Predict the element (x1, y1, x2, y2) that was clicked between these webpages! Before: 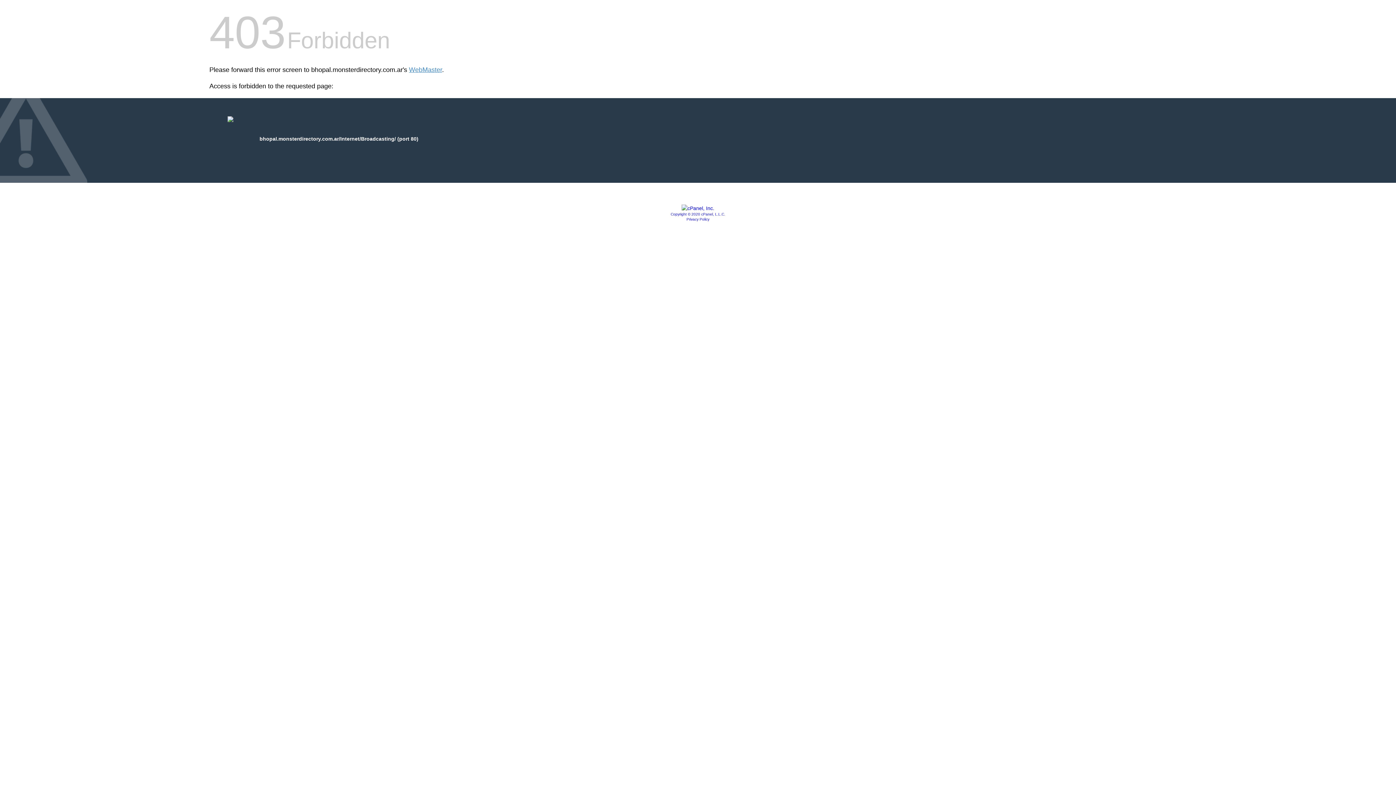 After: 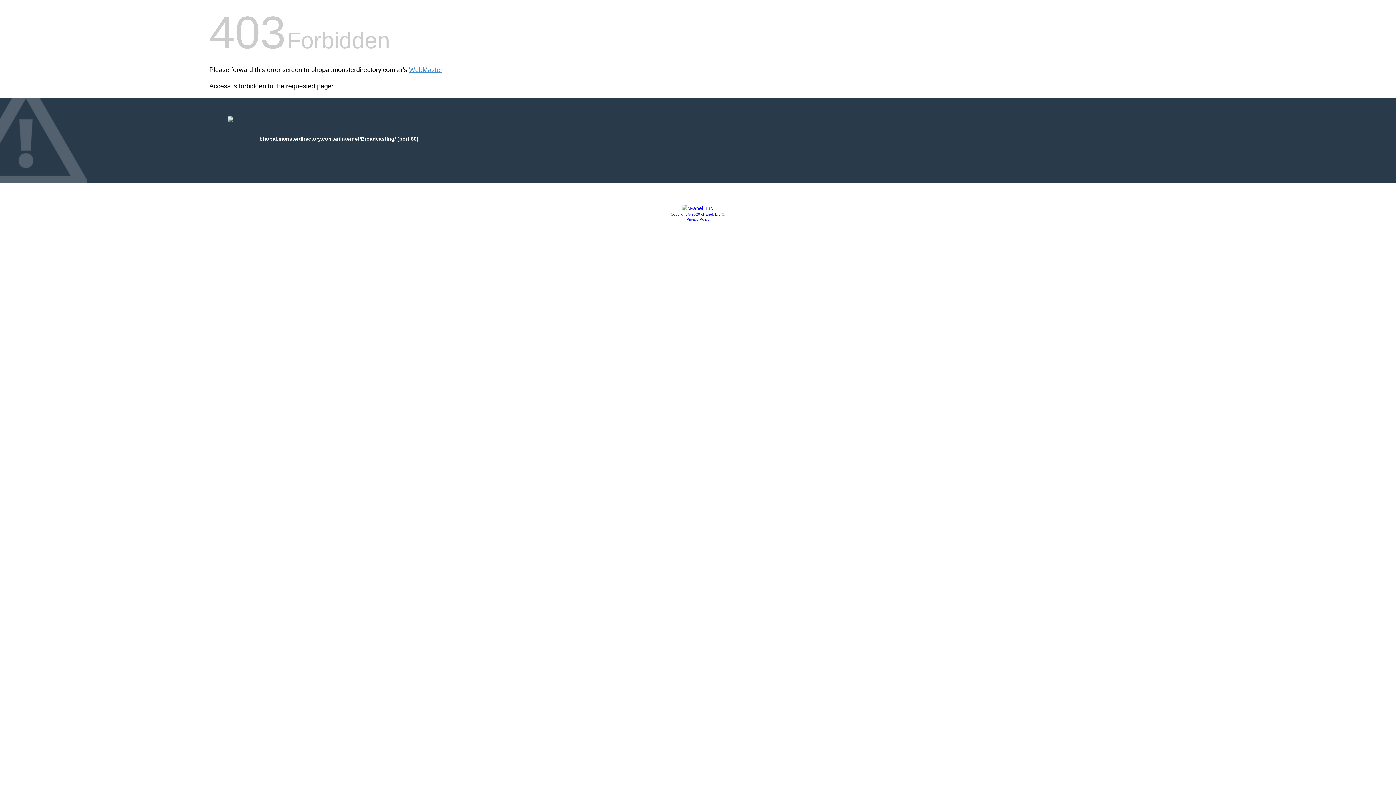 Action: bbox: (670, 212, 725, 216) label: Copyright © 2020 cPanel, L.L.C.